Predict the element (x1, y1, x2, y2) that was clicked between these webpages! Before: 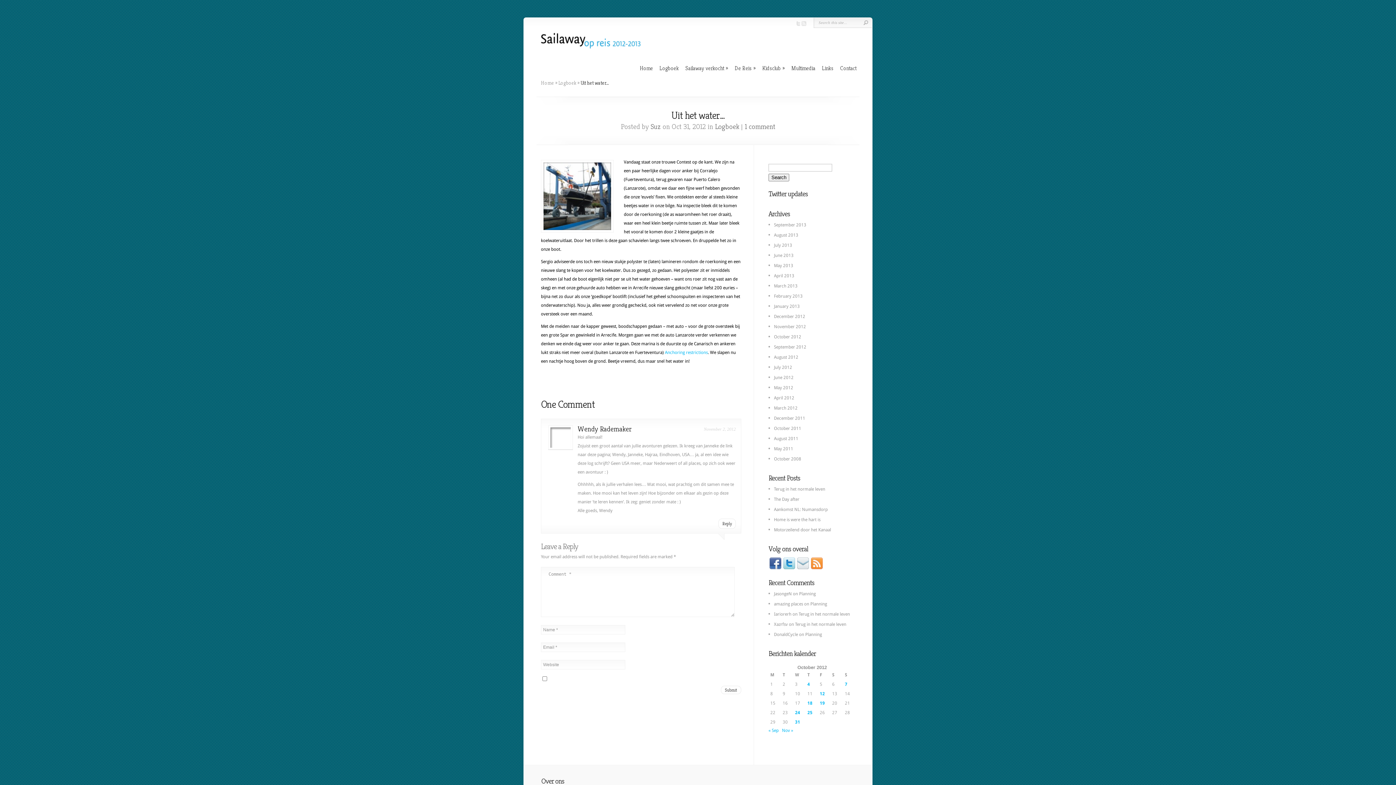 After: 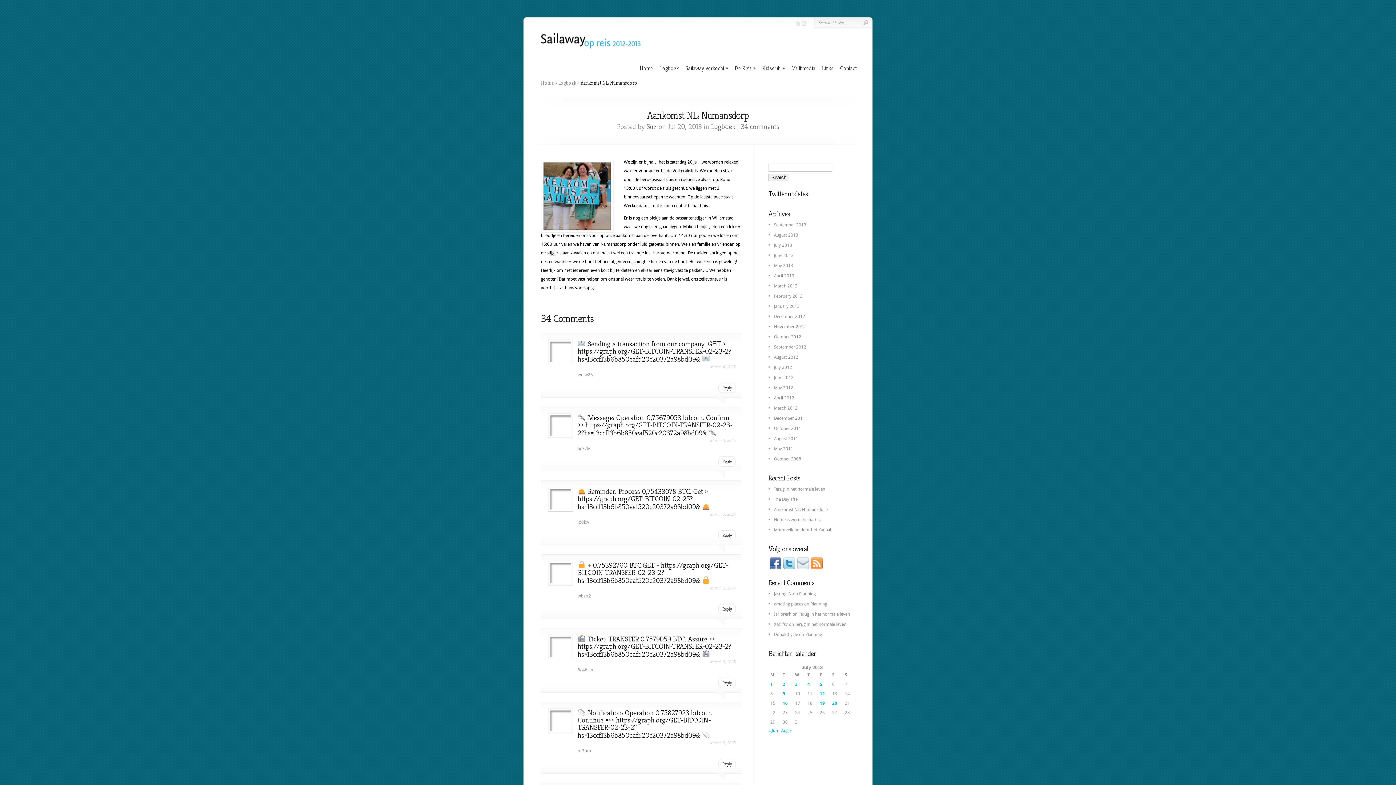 Action: bbox: (774, 507, 828, 512) label: Aankomst NL: Numansdorp